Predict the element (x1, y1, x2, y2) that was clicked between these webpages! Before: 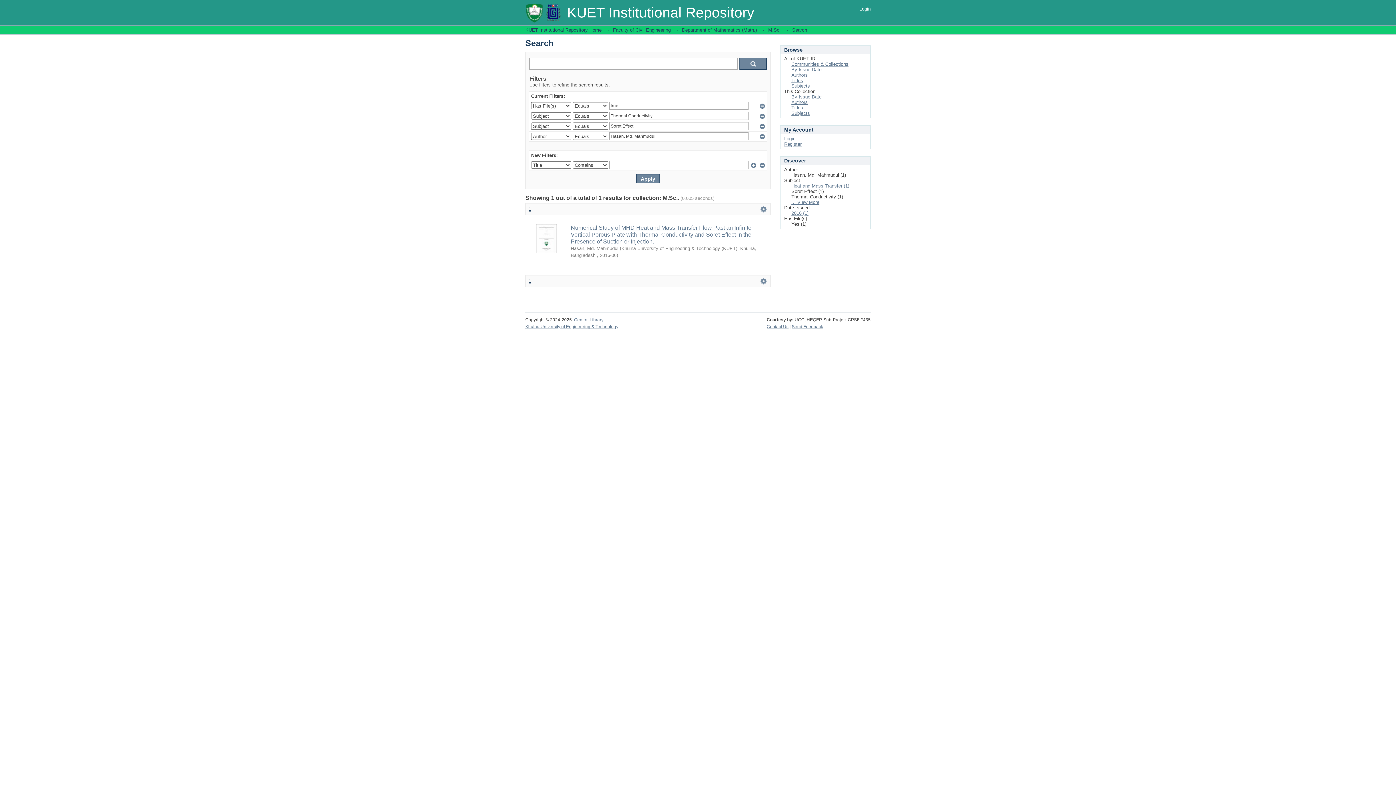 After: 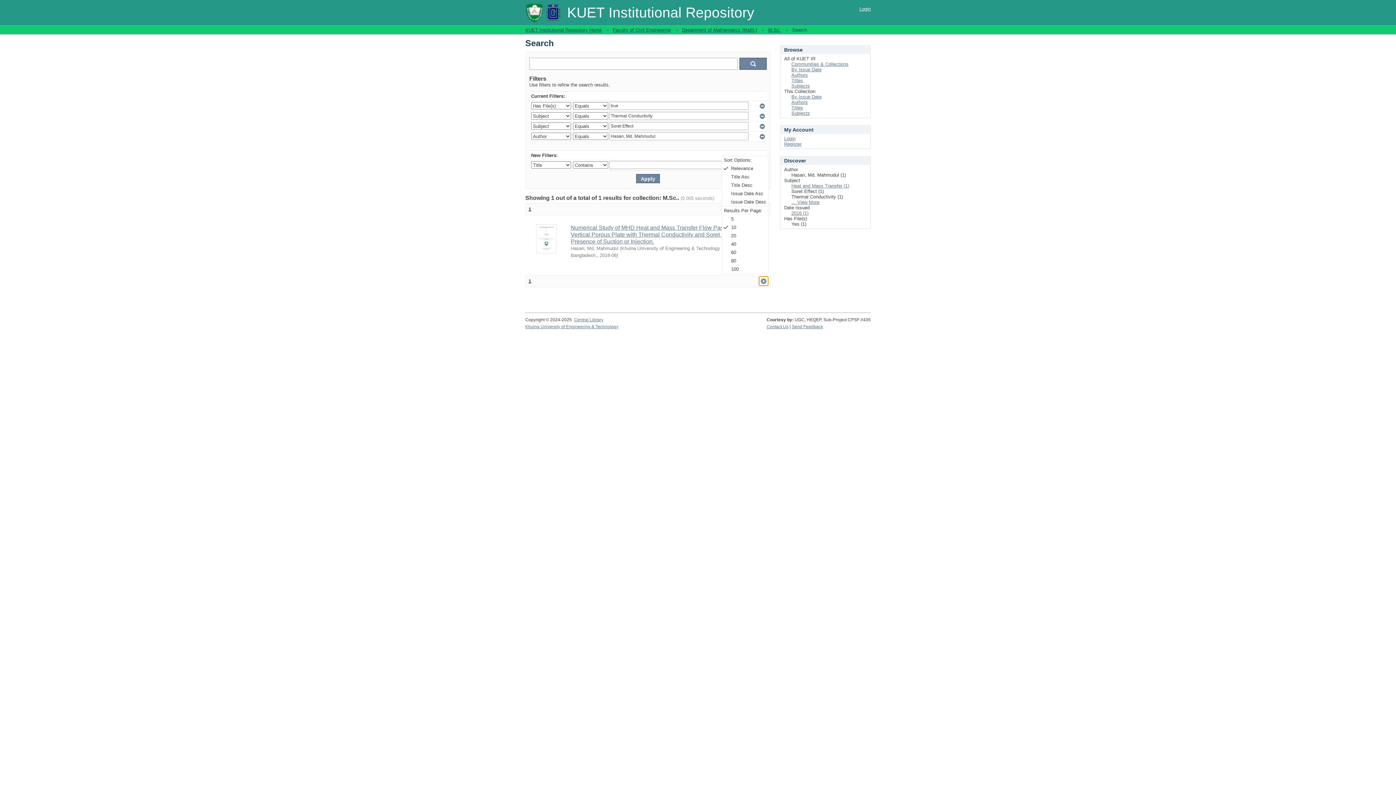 Action: bbox: (759, 276, 768, 285) label:  